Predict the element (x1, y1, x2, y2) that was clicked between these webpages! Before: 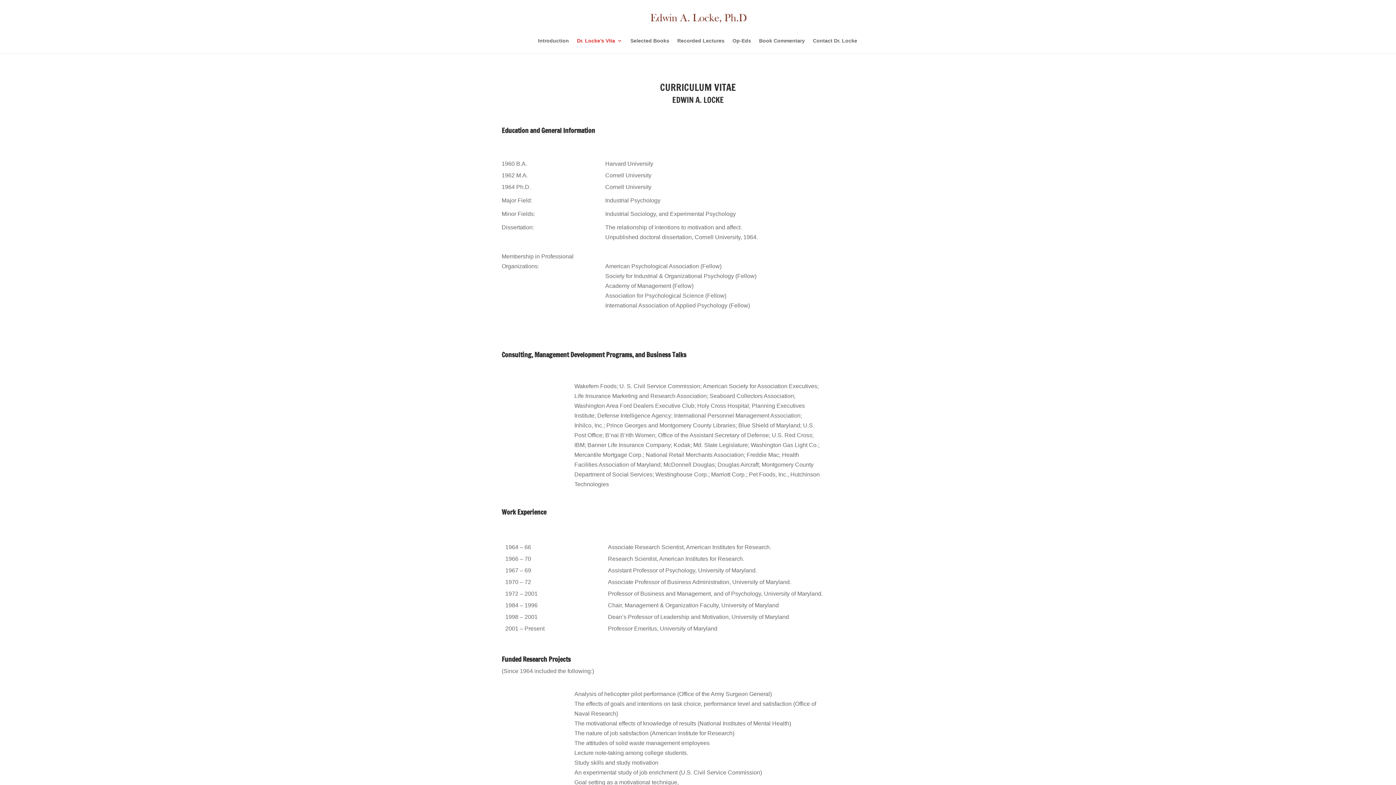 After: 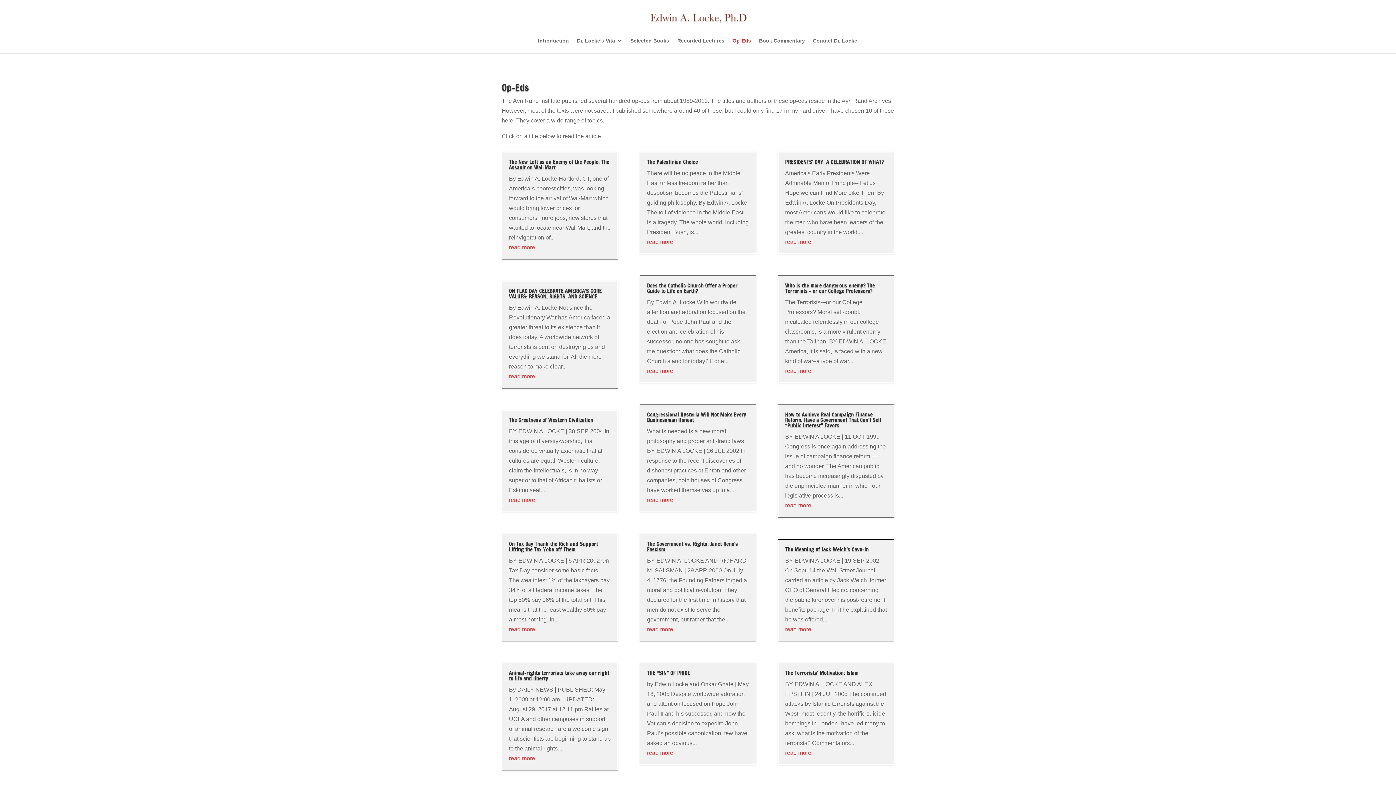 Action: bbox: (732, 38, 751, 53) label: Op-Eds